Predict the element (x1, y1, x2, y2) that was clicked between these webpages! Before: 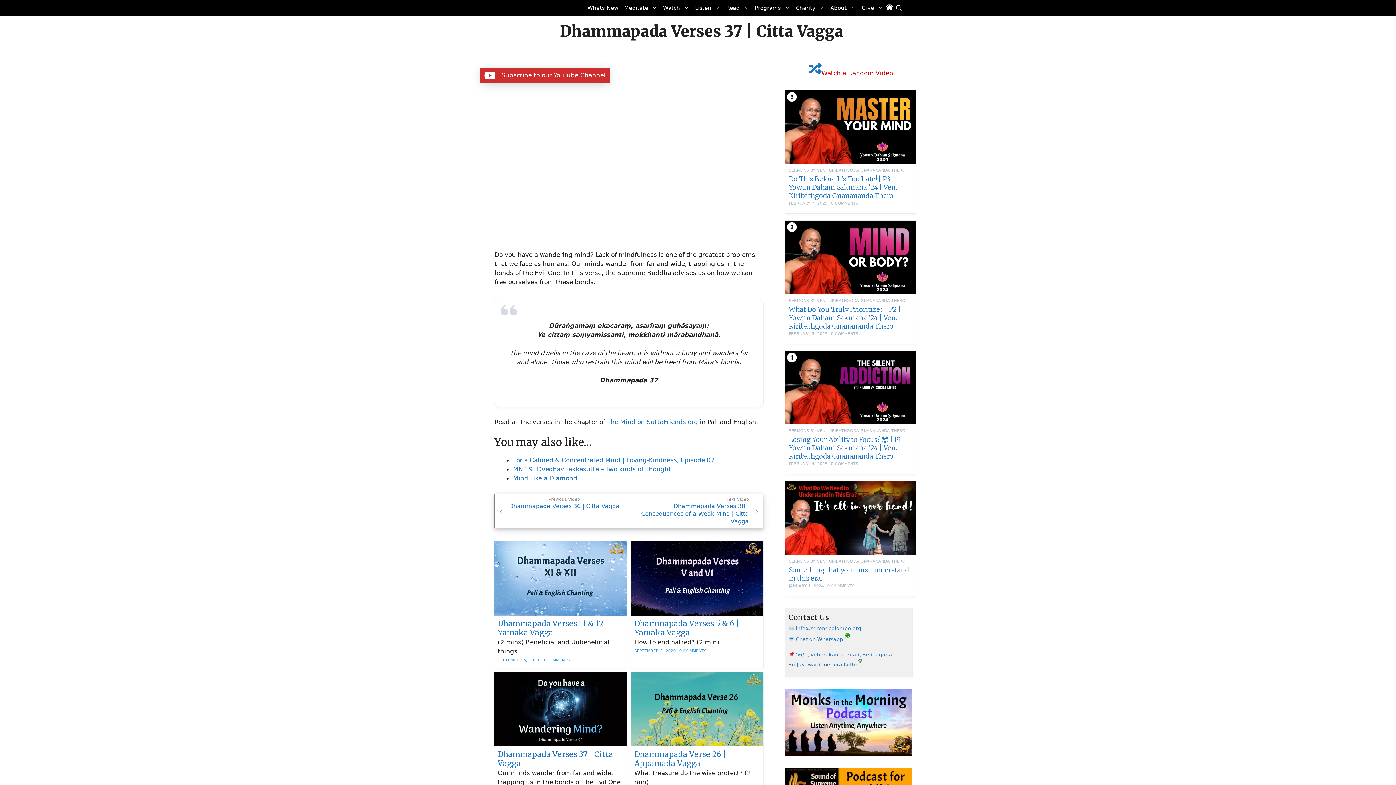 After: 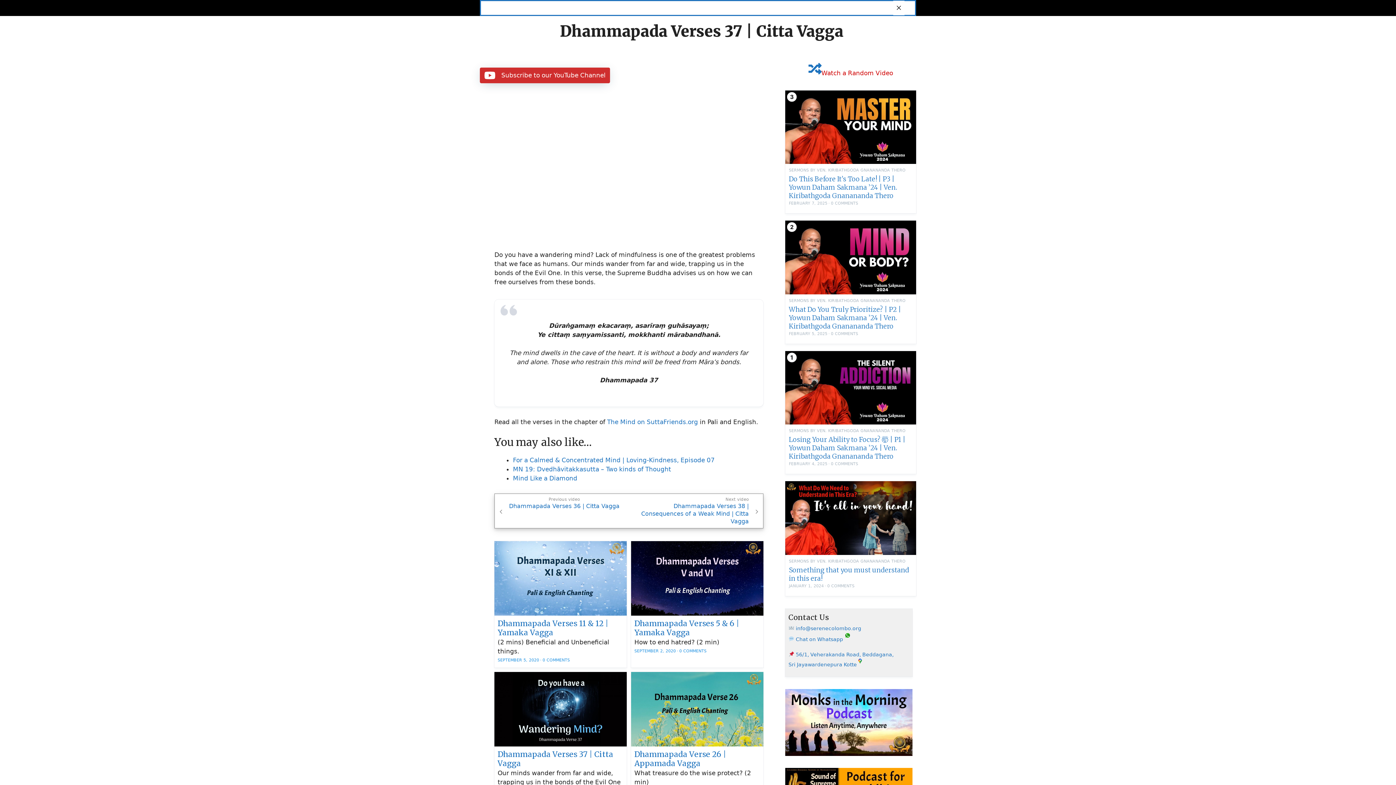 Action: bbox: (893, 0, 904, 15) label: Open Search Bar